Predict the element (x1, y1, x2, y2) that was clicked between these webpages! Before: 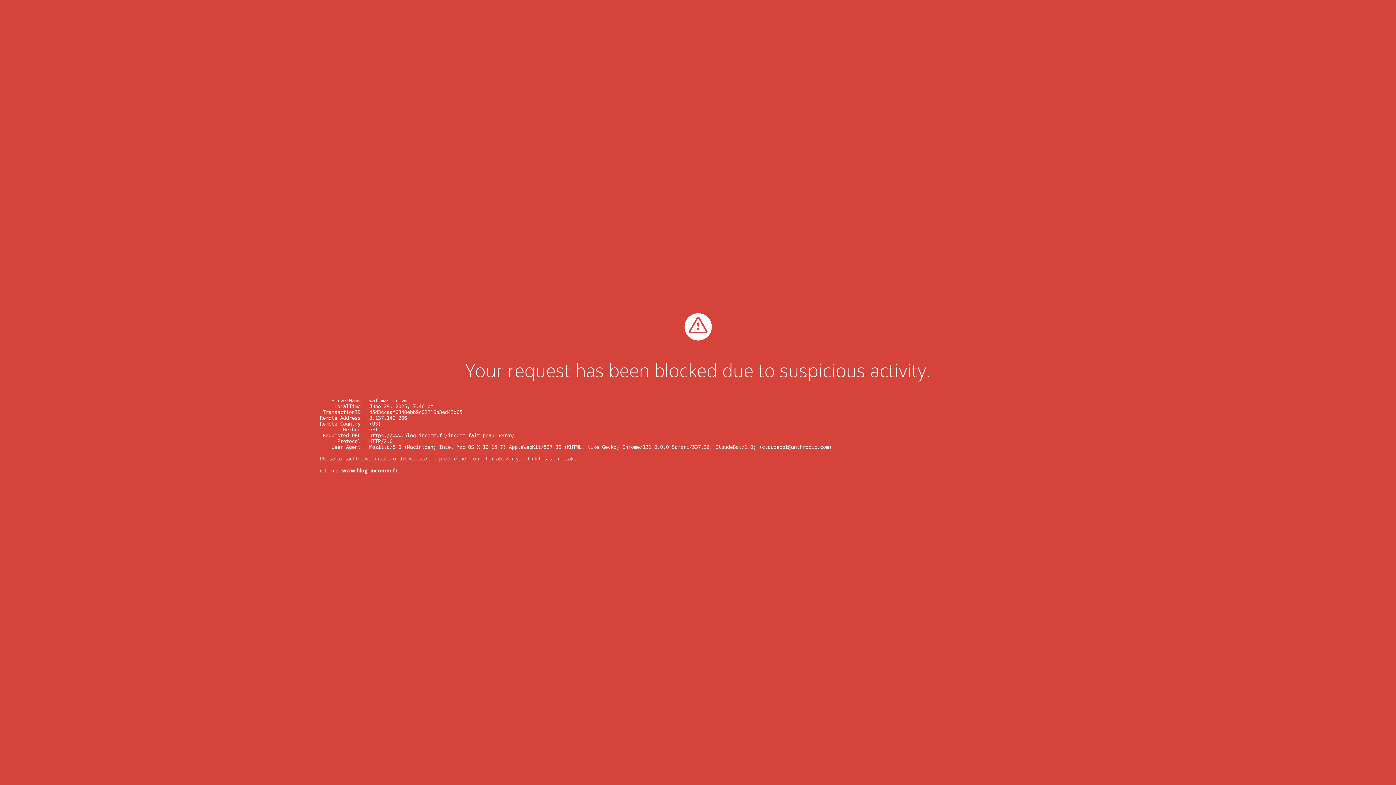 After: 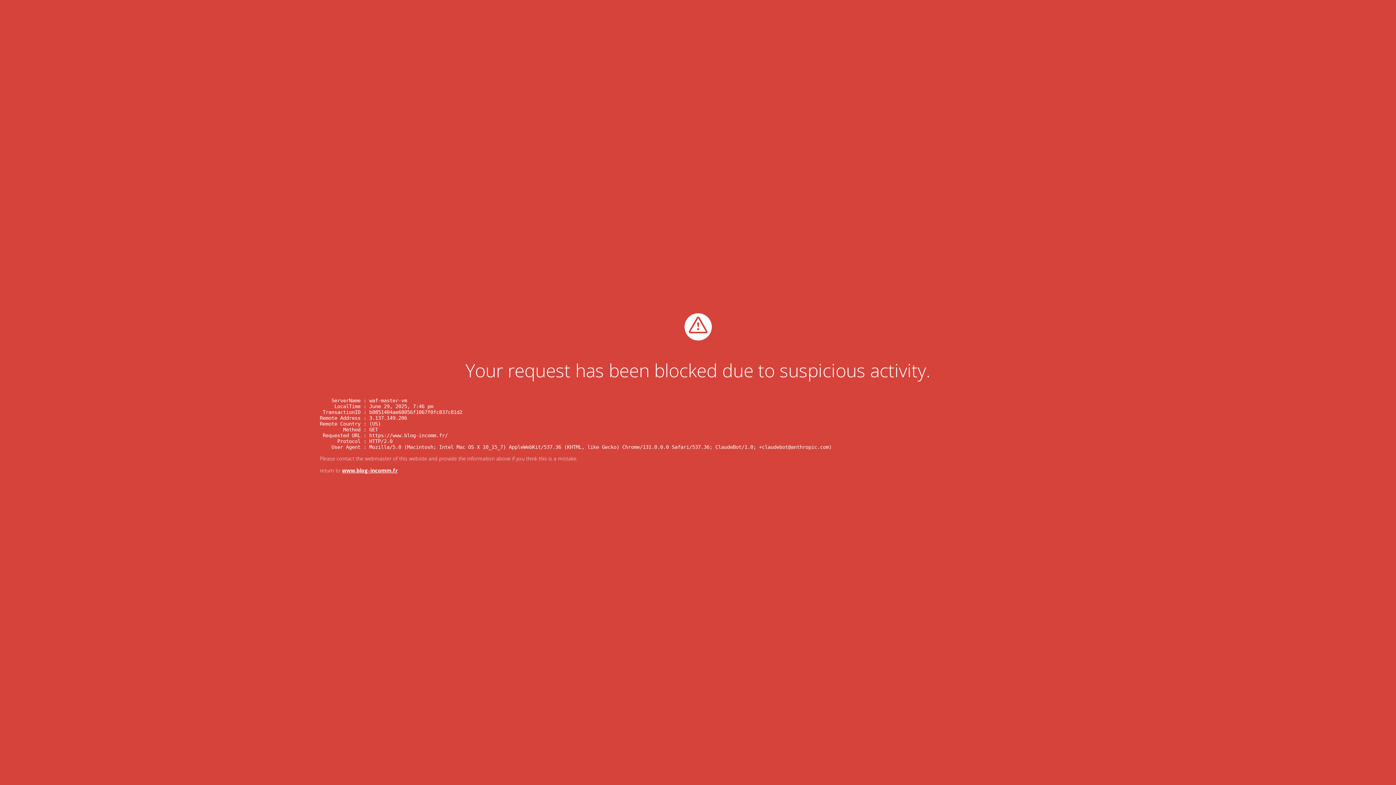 Action: bbox: (342, 467, 397, 474) label: www.blog-incomm.fr